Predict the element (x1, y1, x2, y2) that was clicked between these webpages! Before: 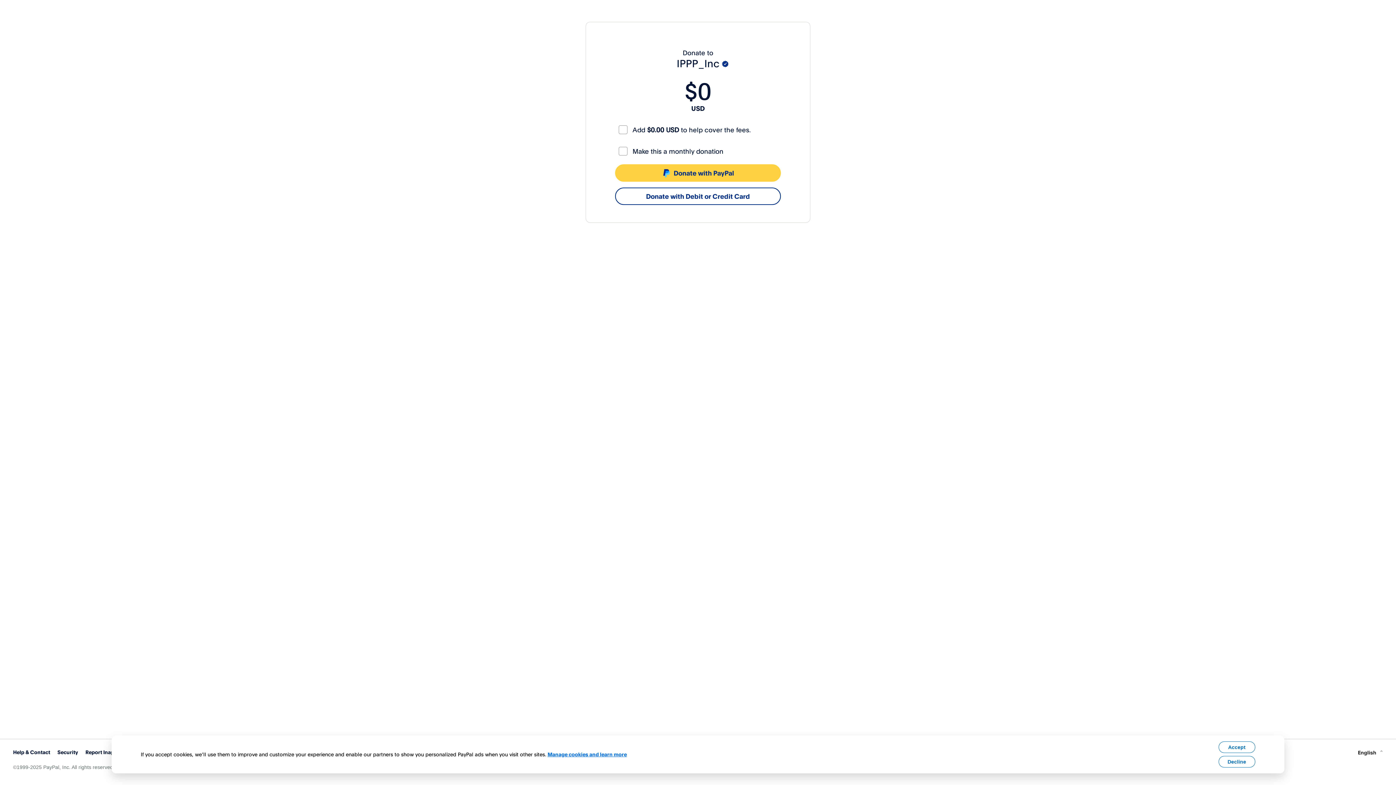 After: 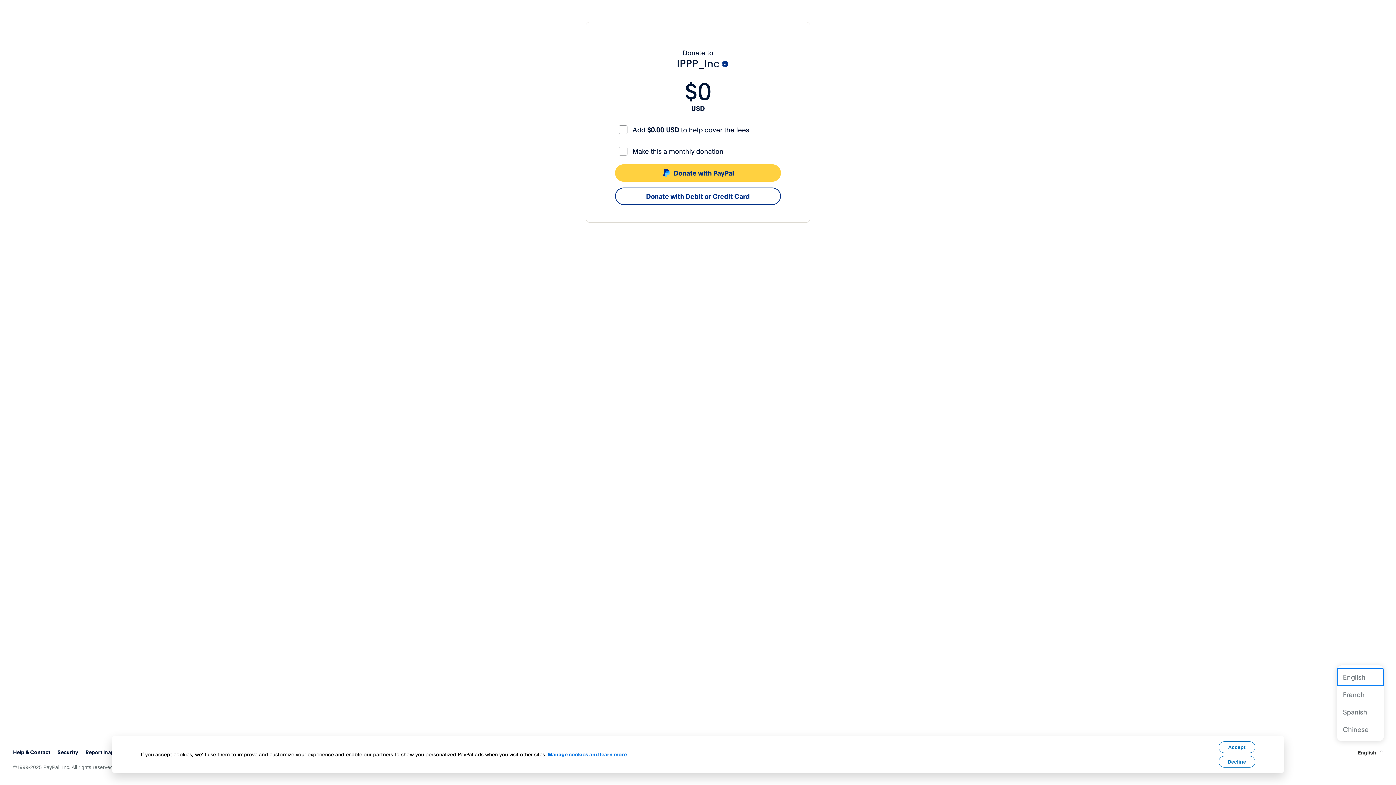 Action: label: English bbox: (1358, 748, 1383, 756)